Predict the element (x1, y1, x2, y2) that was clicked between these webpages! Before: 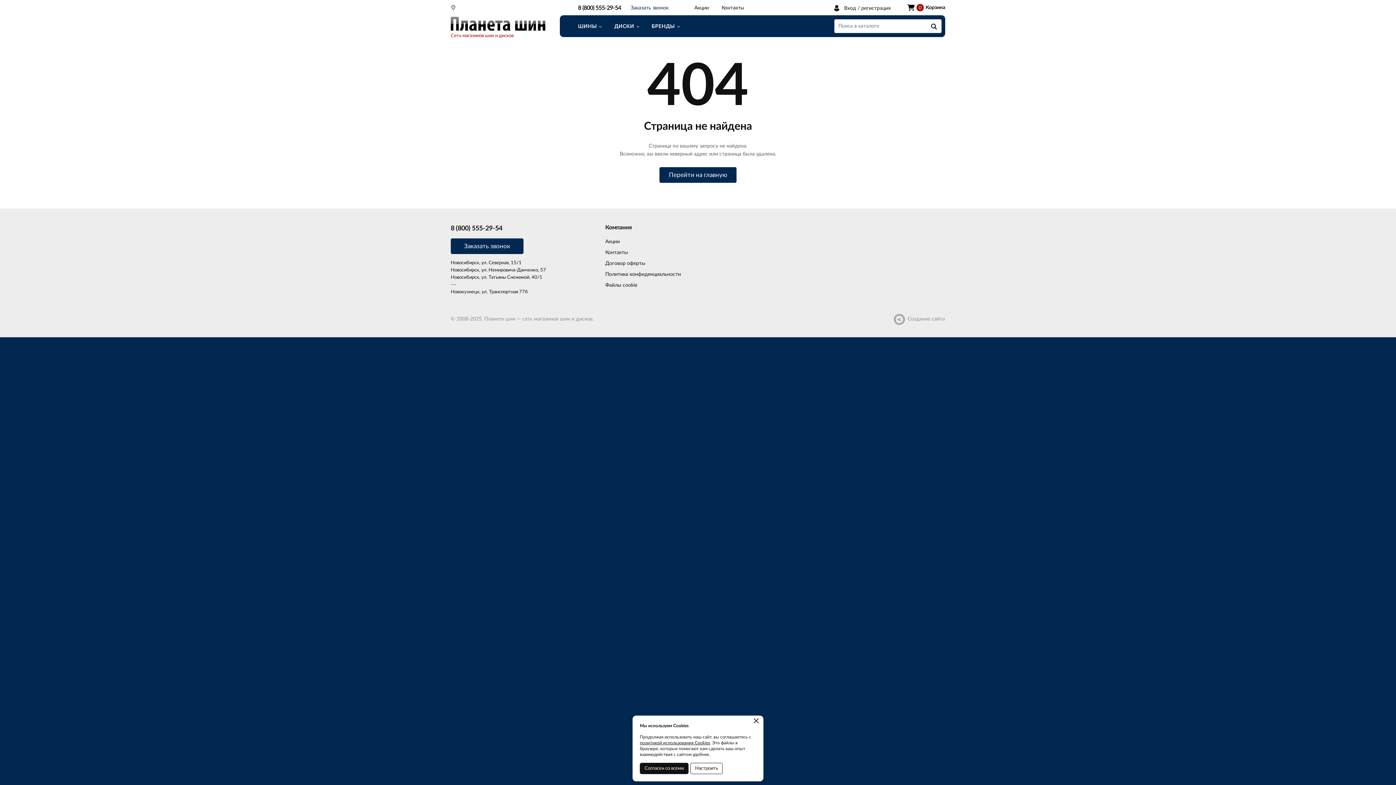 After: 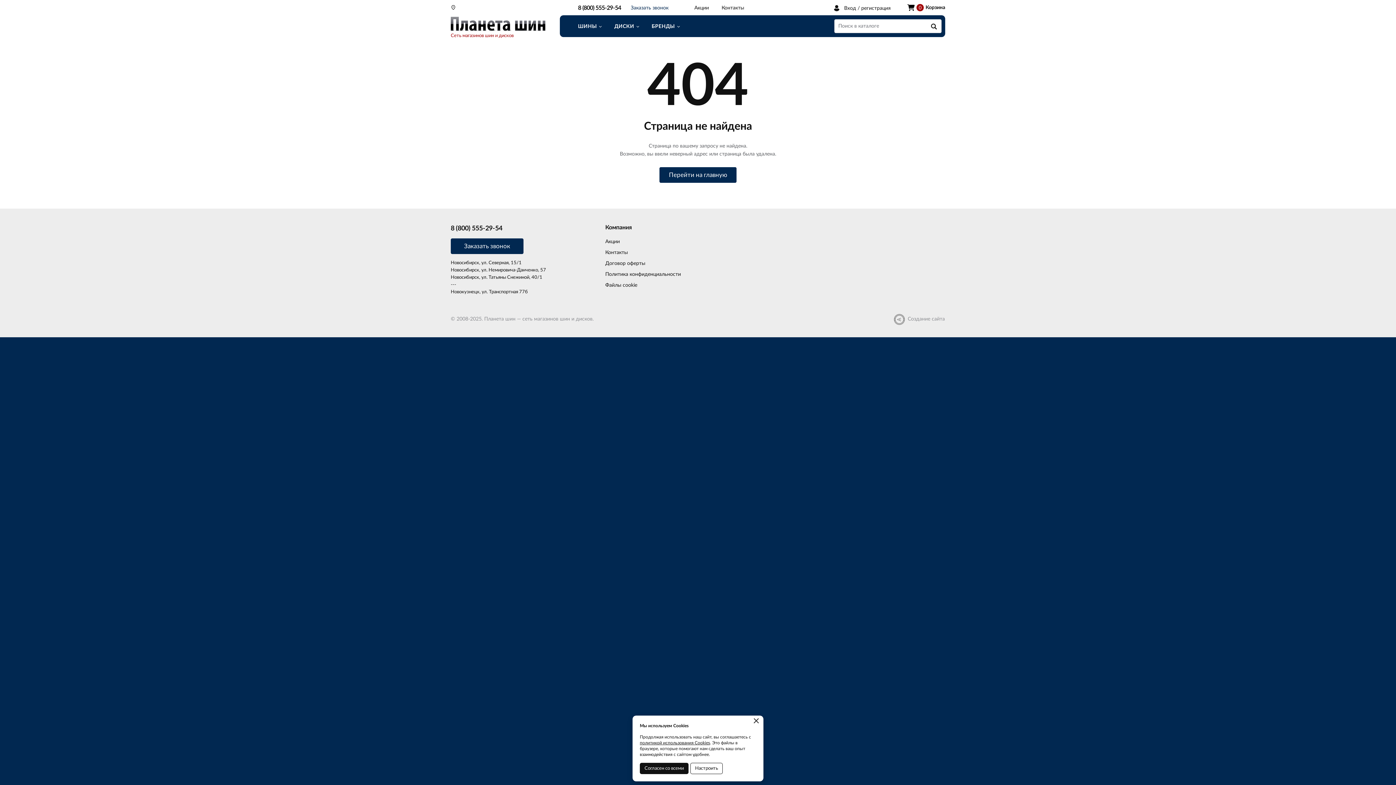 Action: label: Договор оферты bbox: (605, 261, 645, 266)